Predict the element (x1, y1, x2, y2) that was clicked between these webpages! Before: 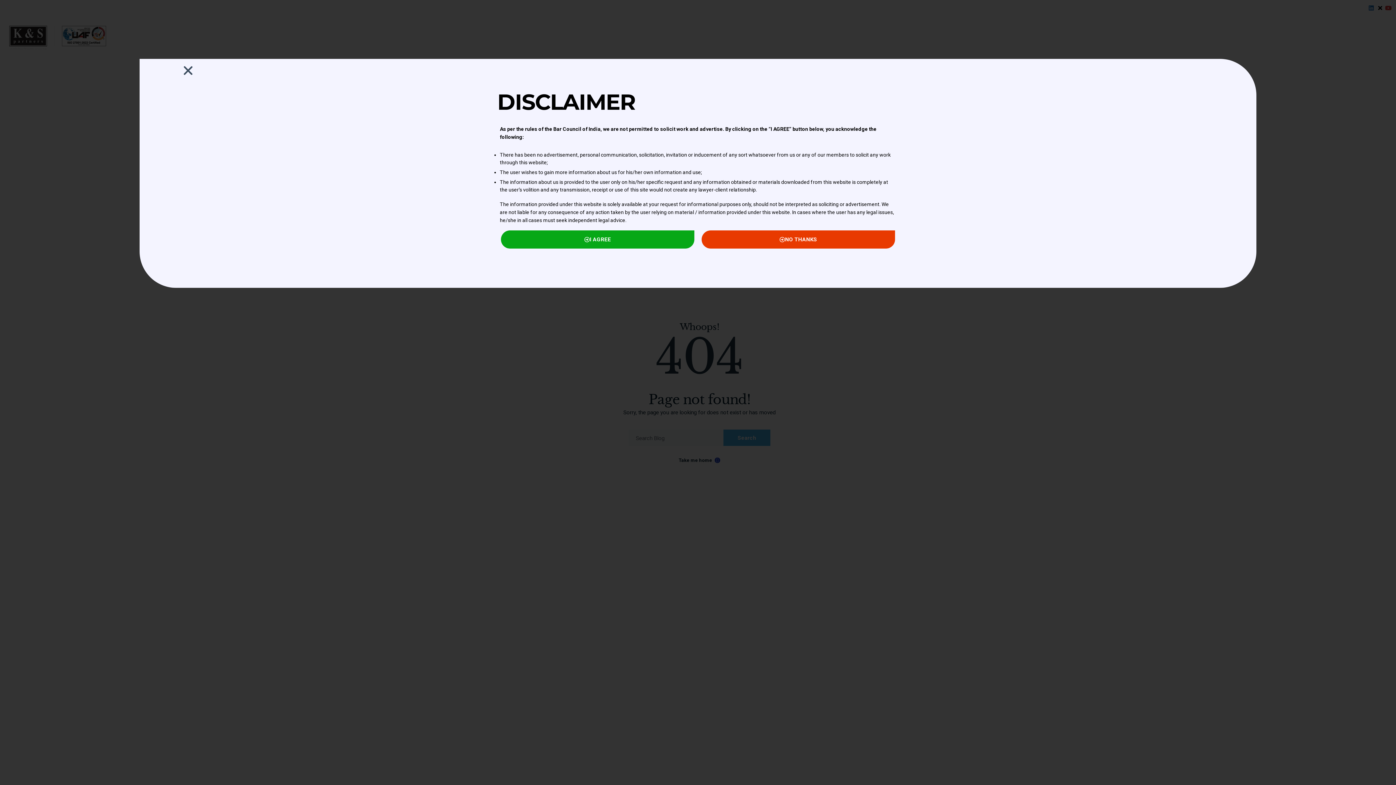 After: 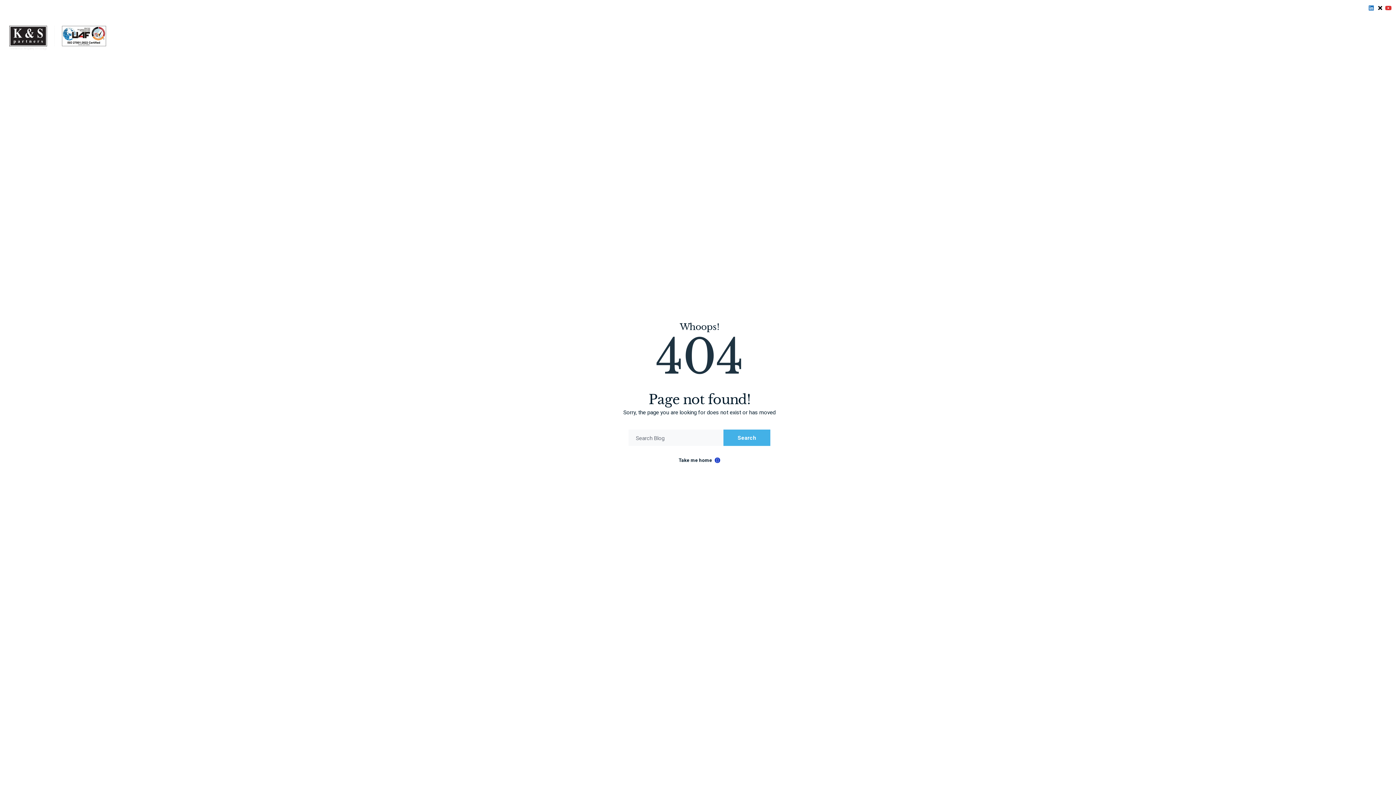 Action: label: Close bbox: (182, 64, 194, 76)